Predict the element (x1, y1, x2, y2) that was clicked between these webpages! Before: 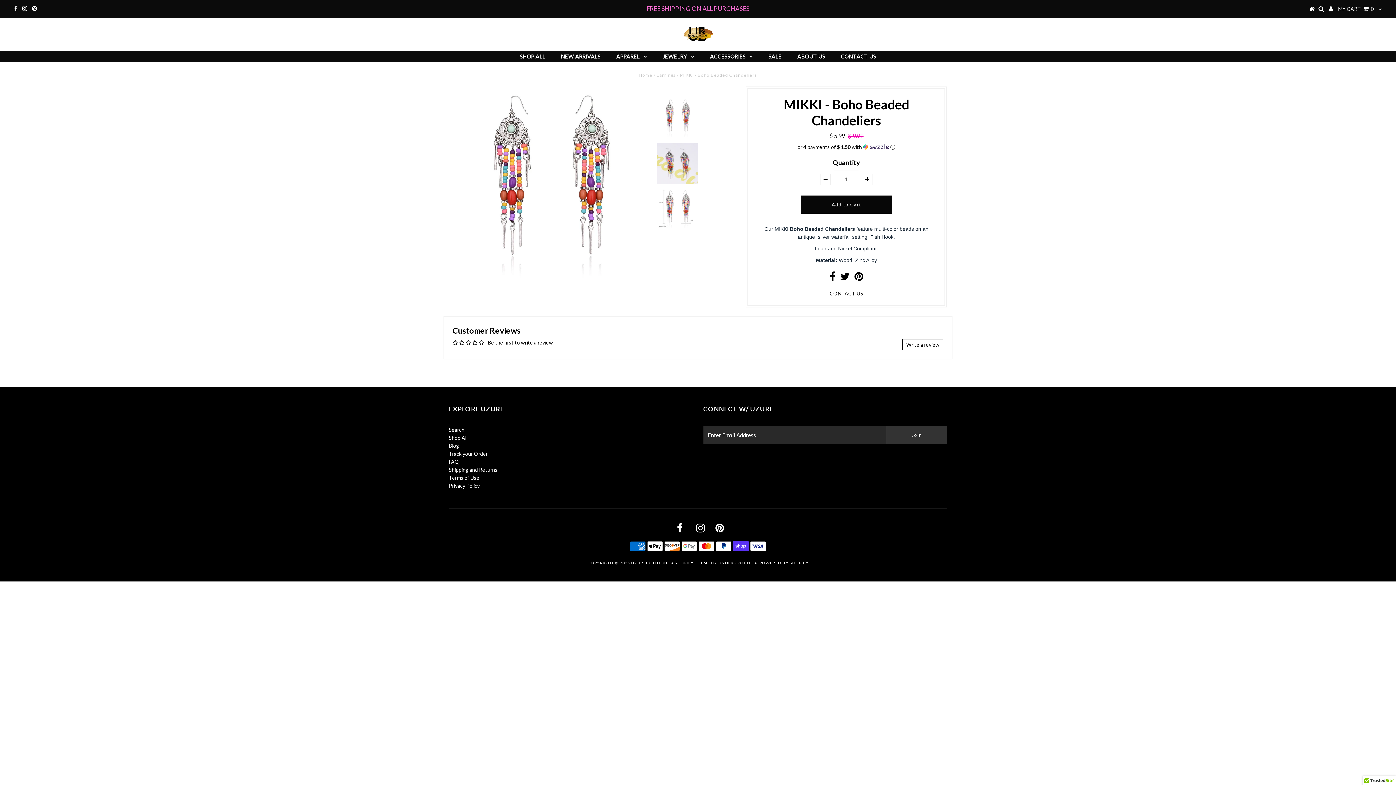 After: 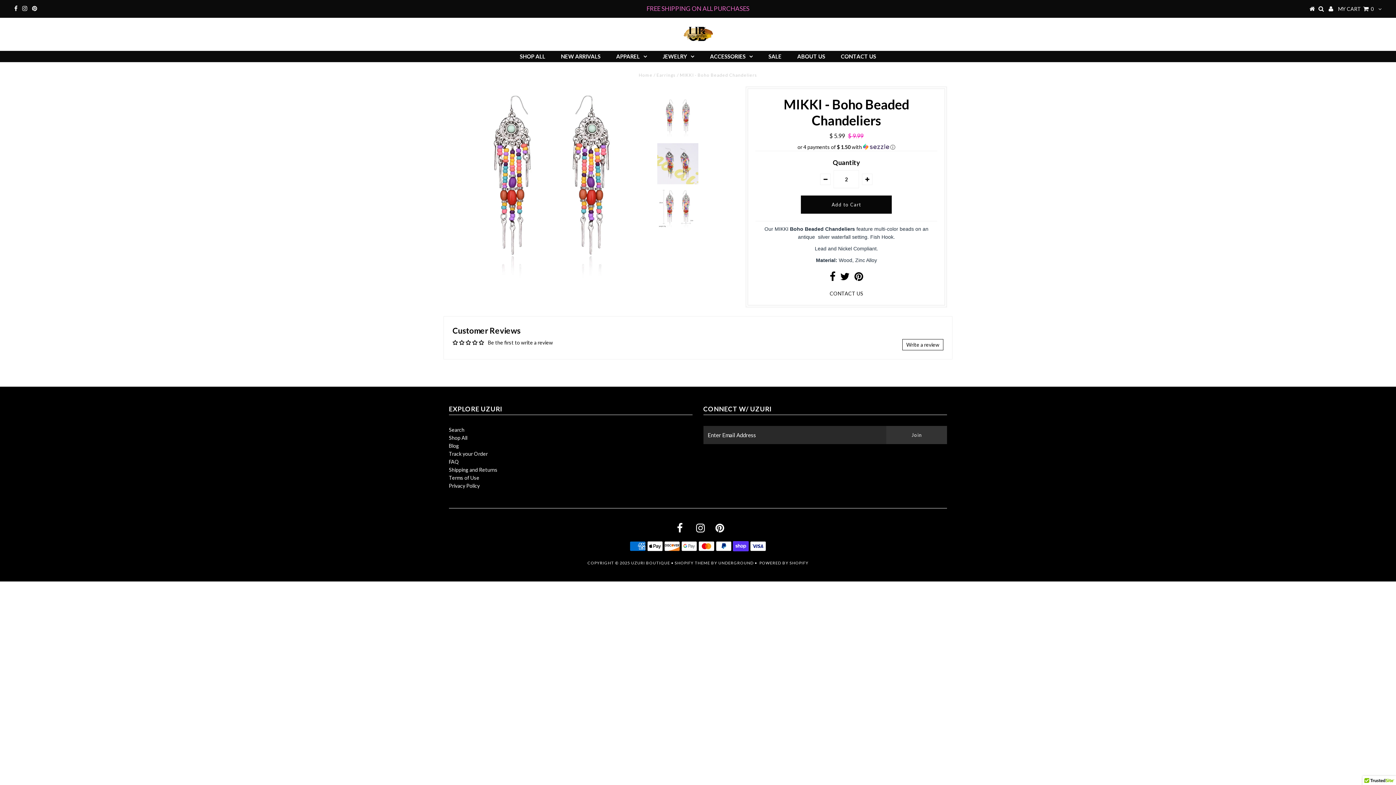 Action: bbox: (862, 173, 872, 184)